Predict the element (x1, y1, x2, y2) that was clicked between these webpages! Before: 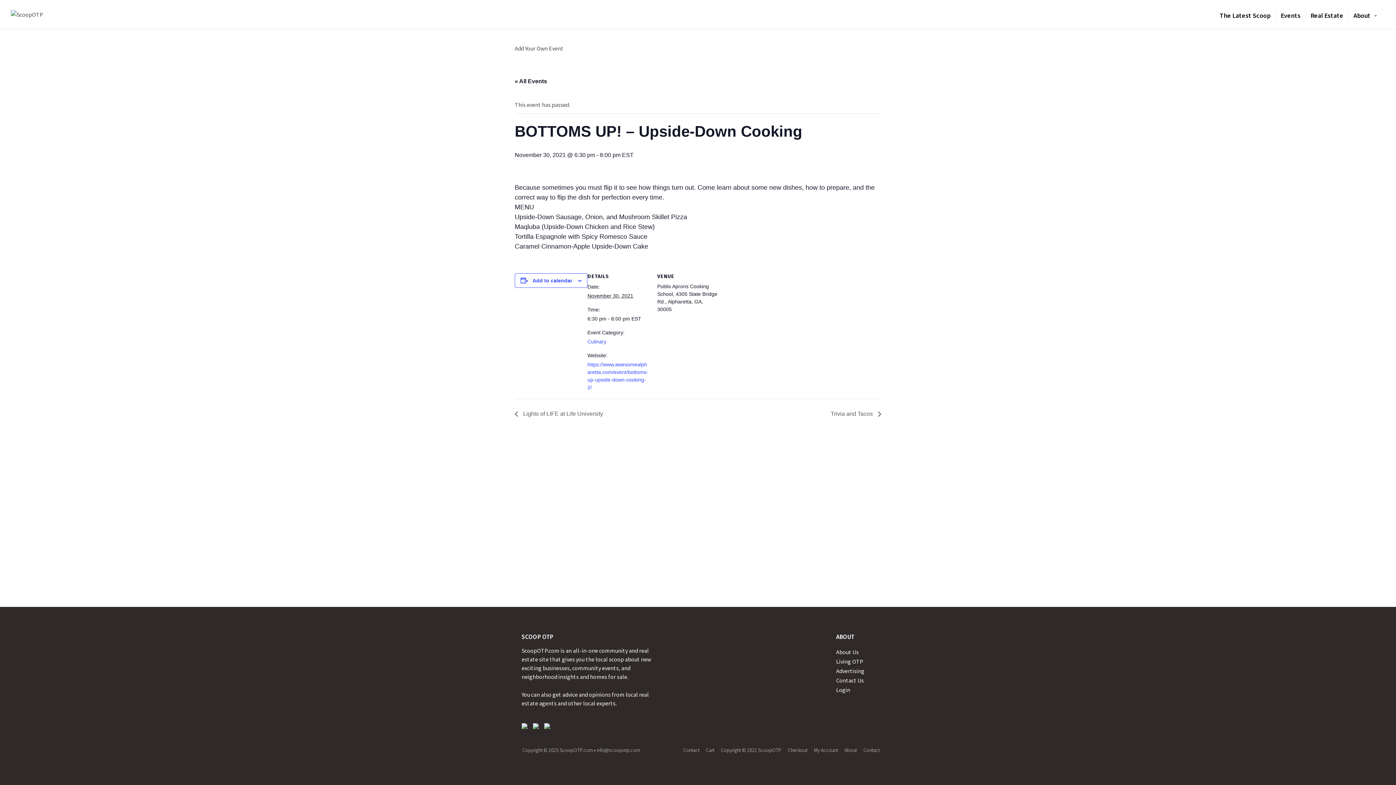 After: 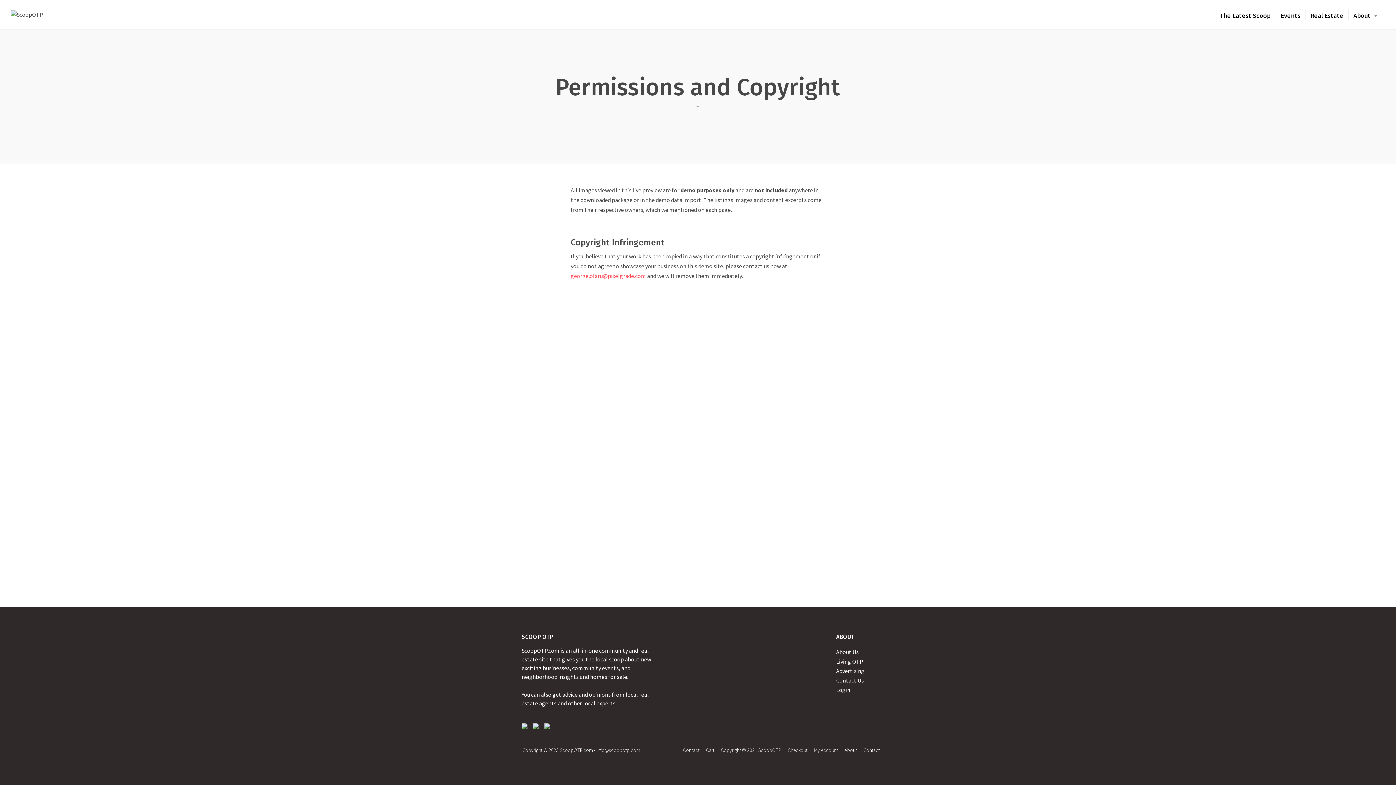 Action: label: Contact bbox: (683, 747, 699, 753)